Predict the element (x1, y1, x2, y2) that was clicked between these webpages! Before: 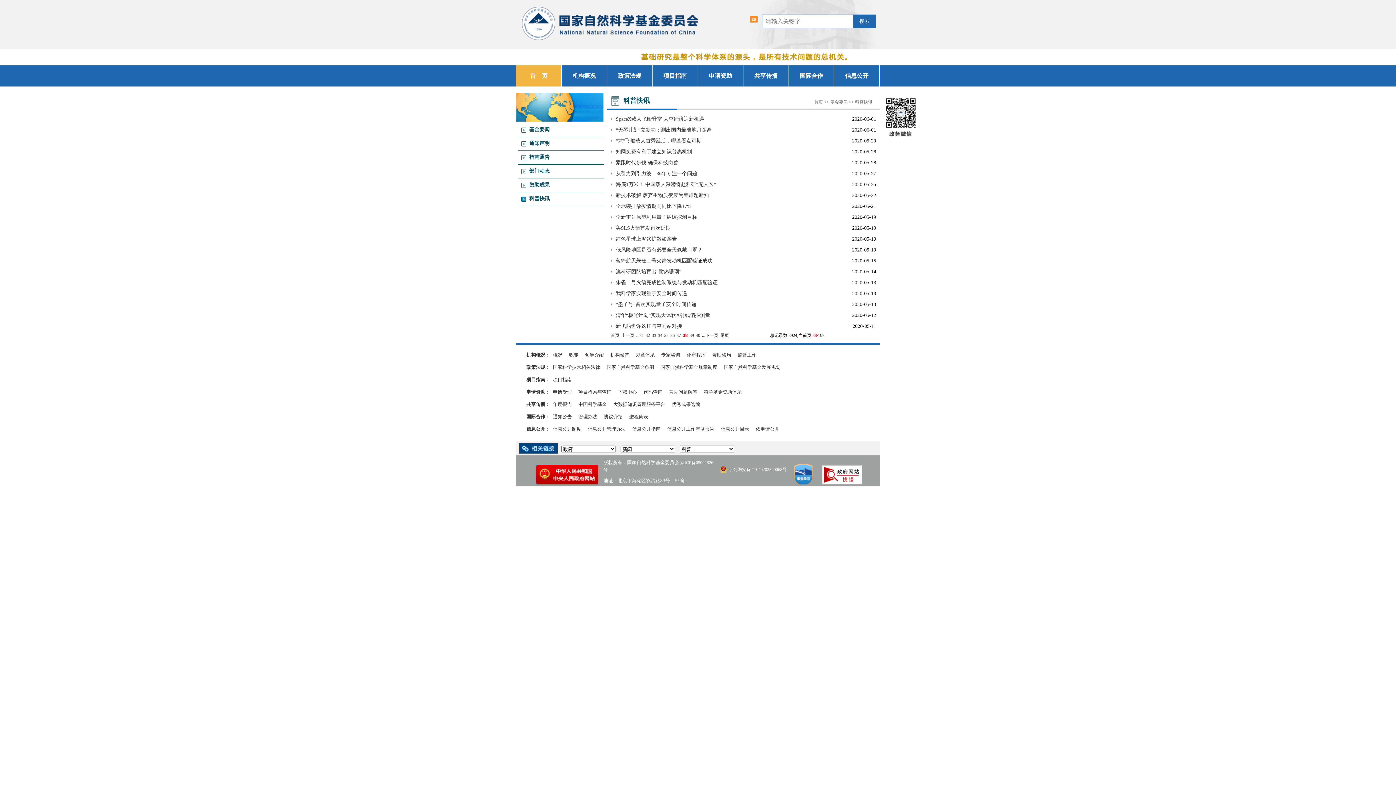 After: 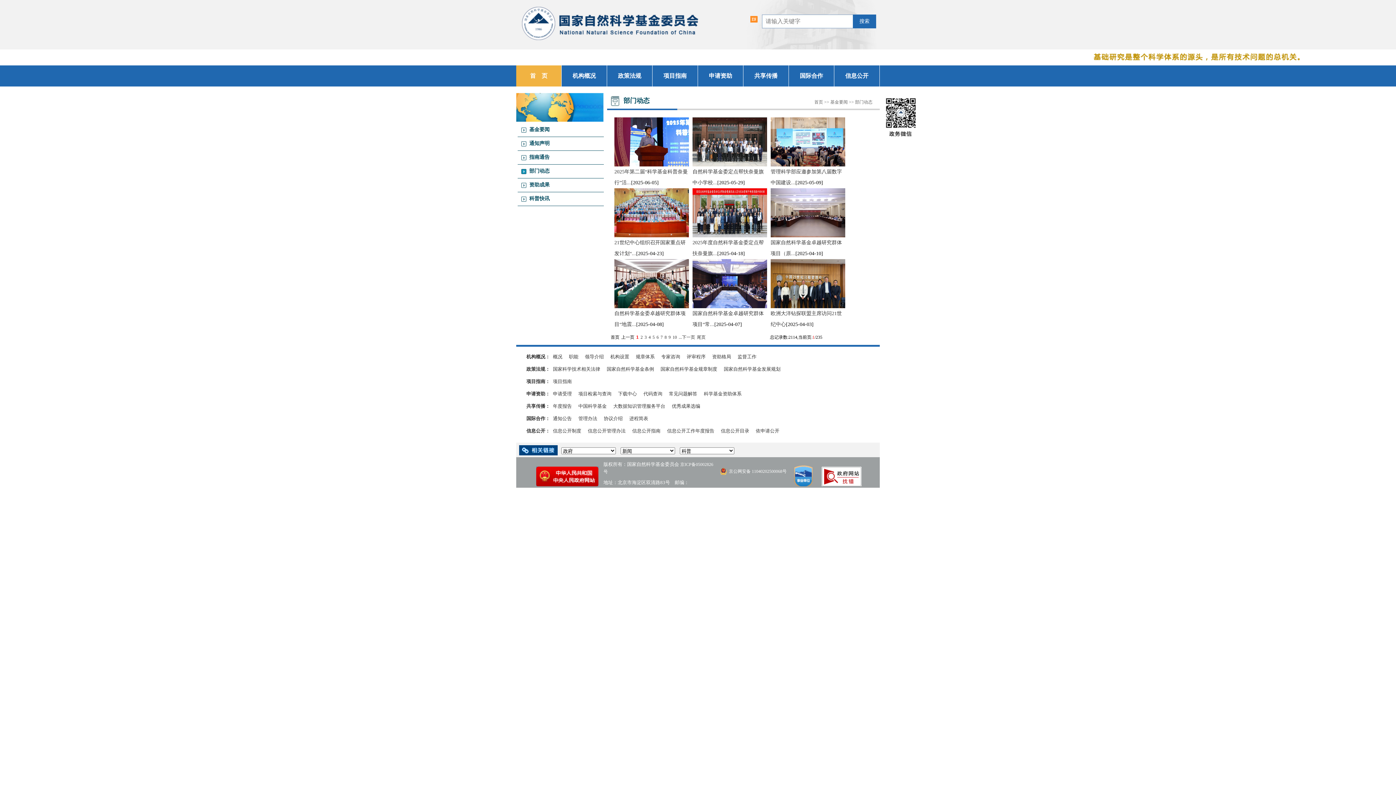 Action: label: 部门动态 bbox: (521, 164, 604, 178)